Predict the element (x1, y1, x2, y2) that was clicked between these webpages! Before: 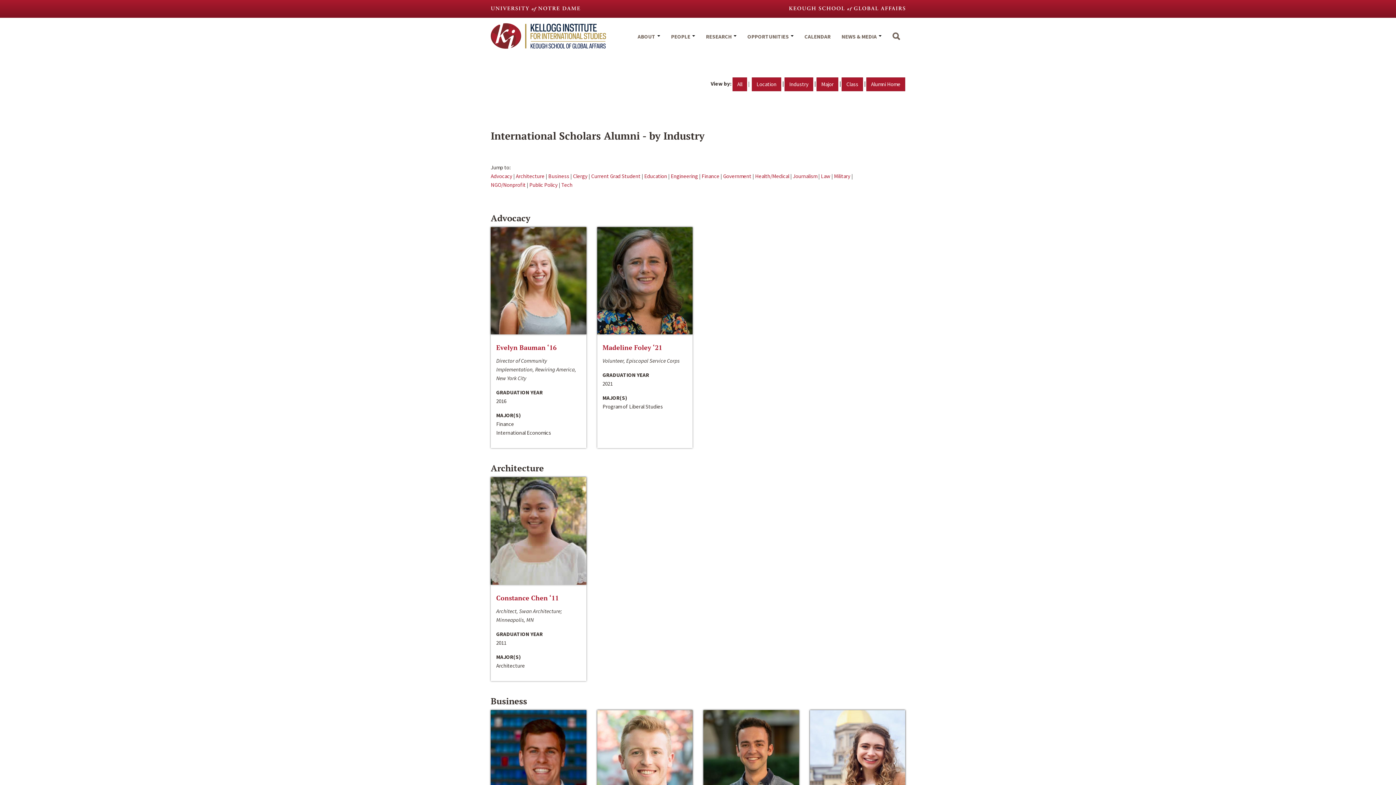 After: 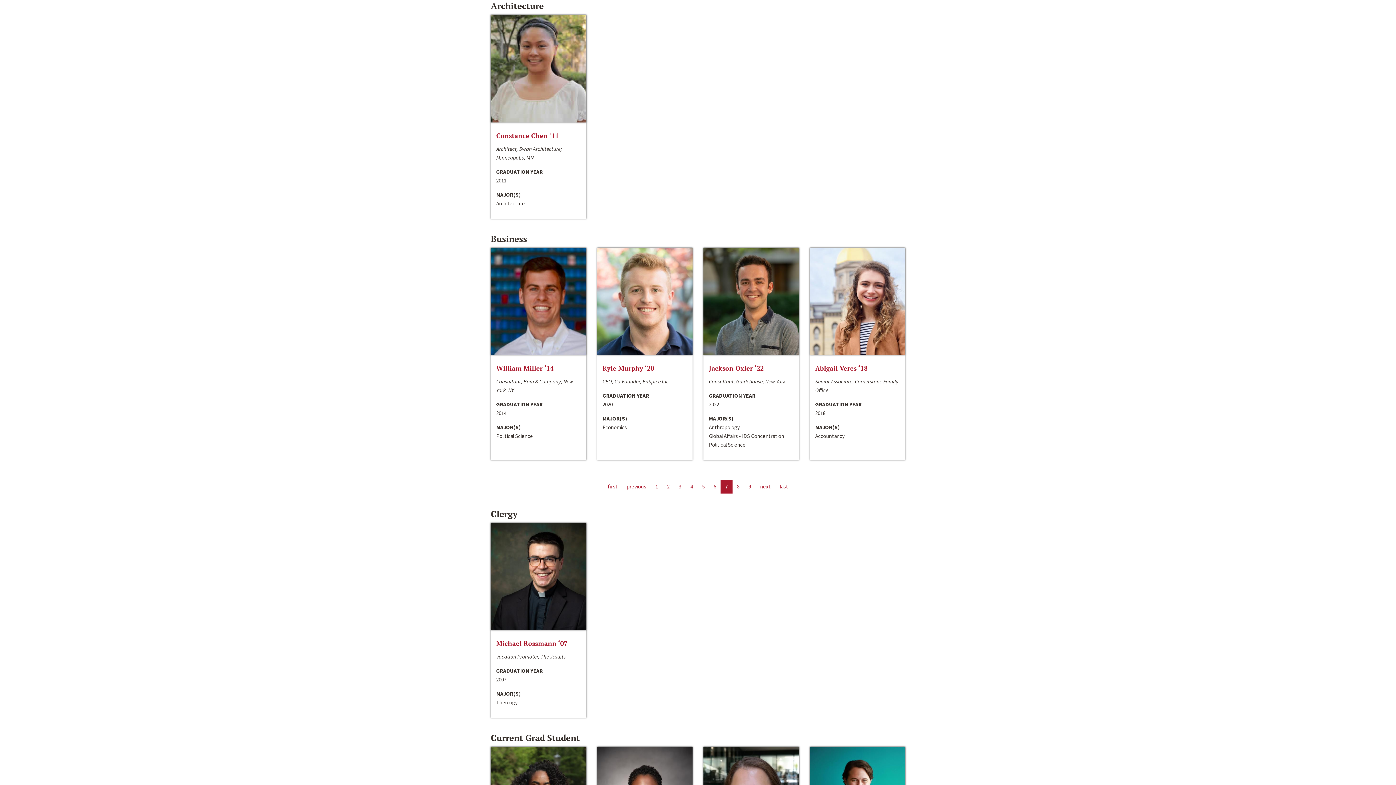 Action: label: Architecture bbox: (516, 172, 544, 179)